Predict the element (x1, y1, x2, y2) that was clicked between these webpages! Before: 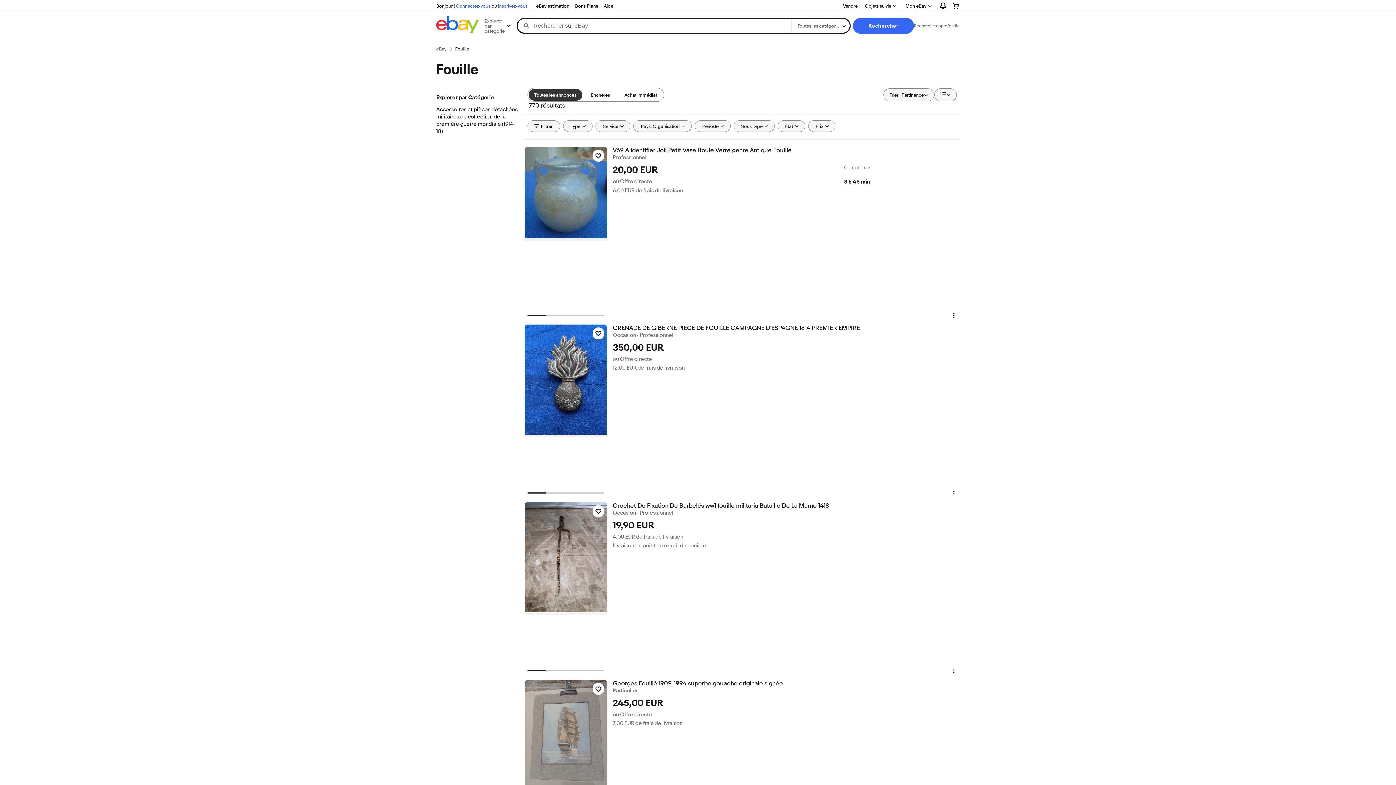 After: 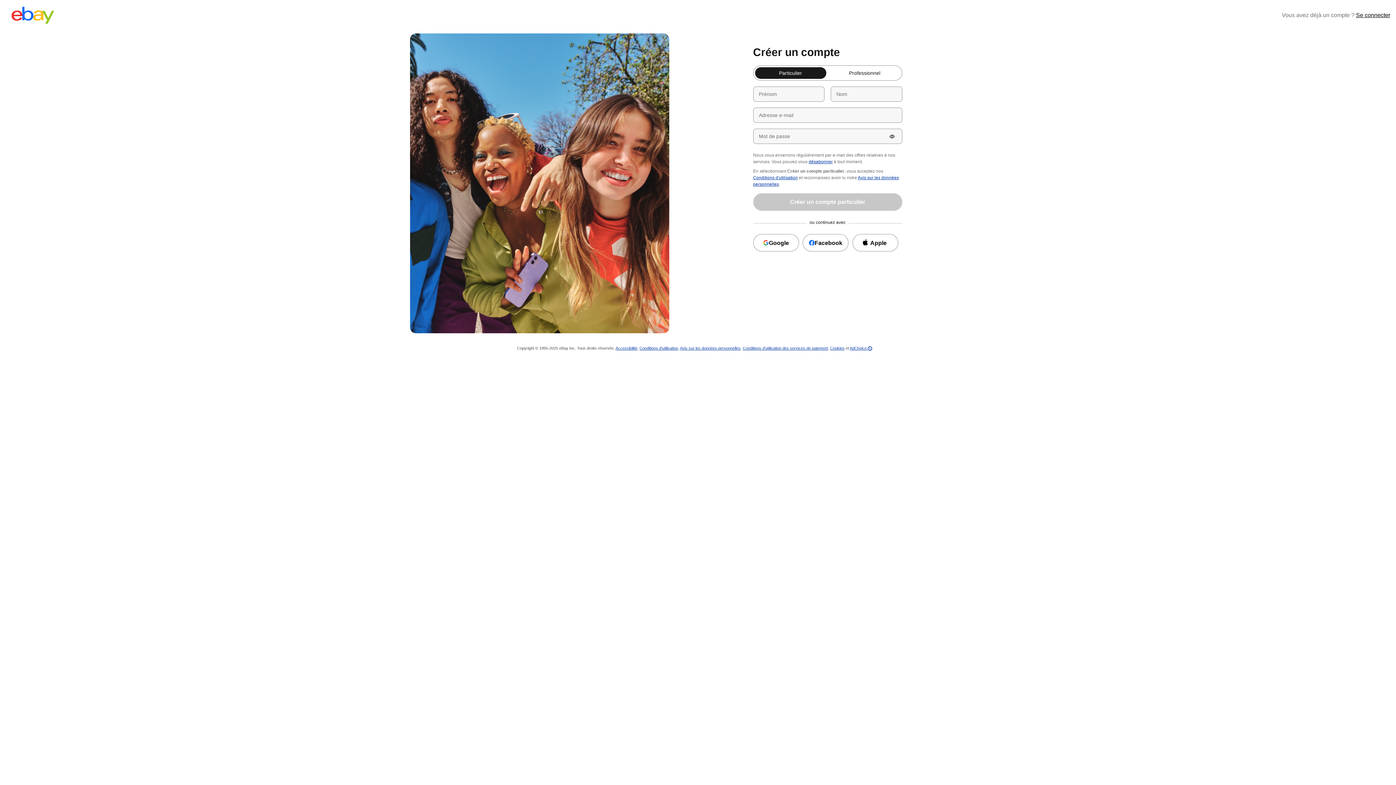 Action: label: inscrivez-vous bbox: (498, 2, 527, 8)